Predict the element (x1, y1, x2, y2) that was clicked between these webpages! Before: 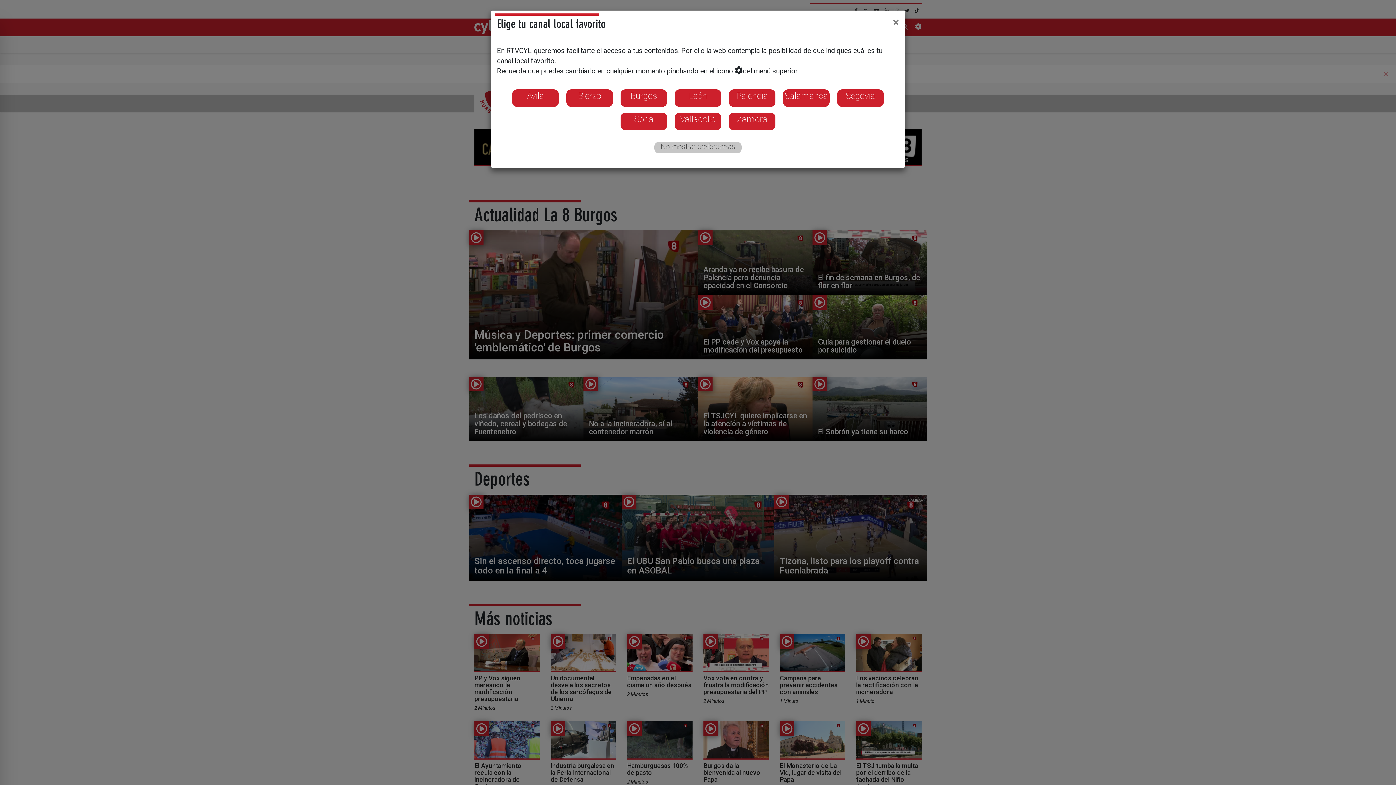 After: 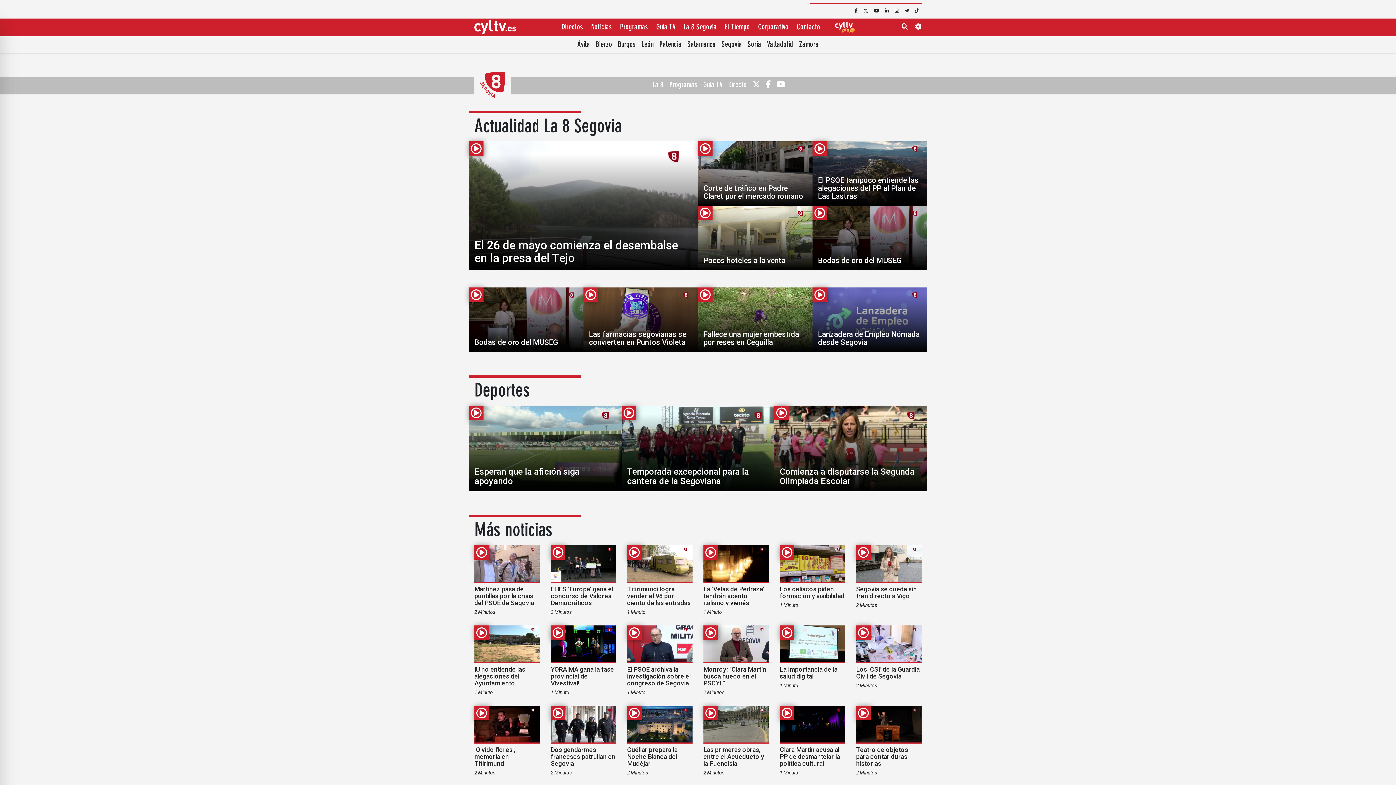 Action: bbox: (837, 89, 884, 106) label: Segovia